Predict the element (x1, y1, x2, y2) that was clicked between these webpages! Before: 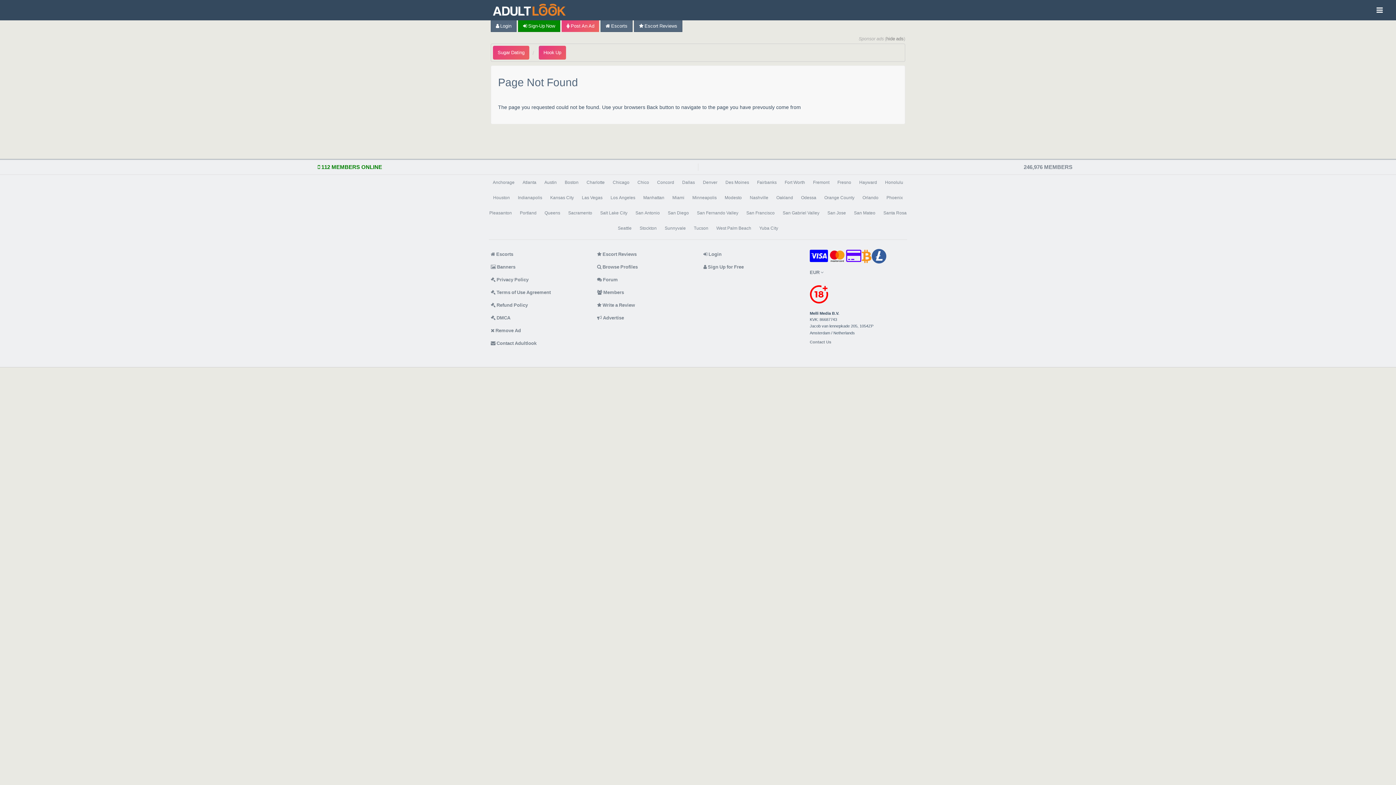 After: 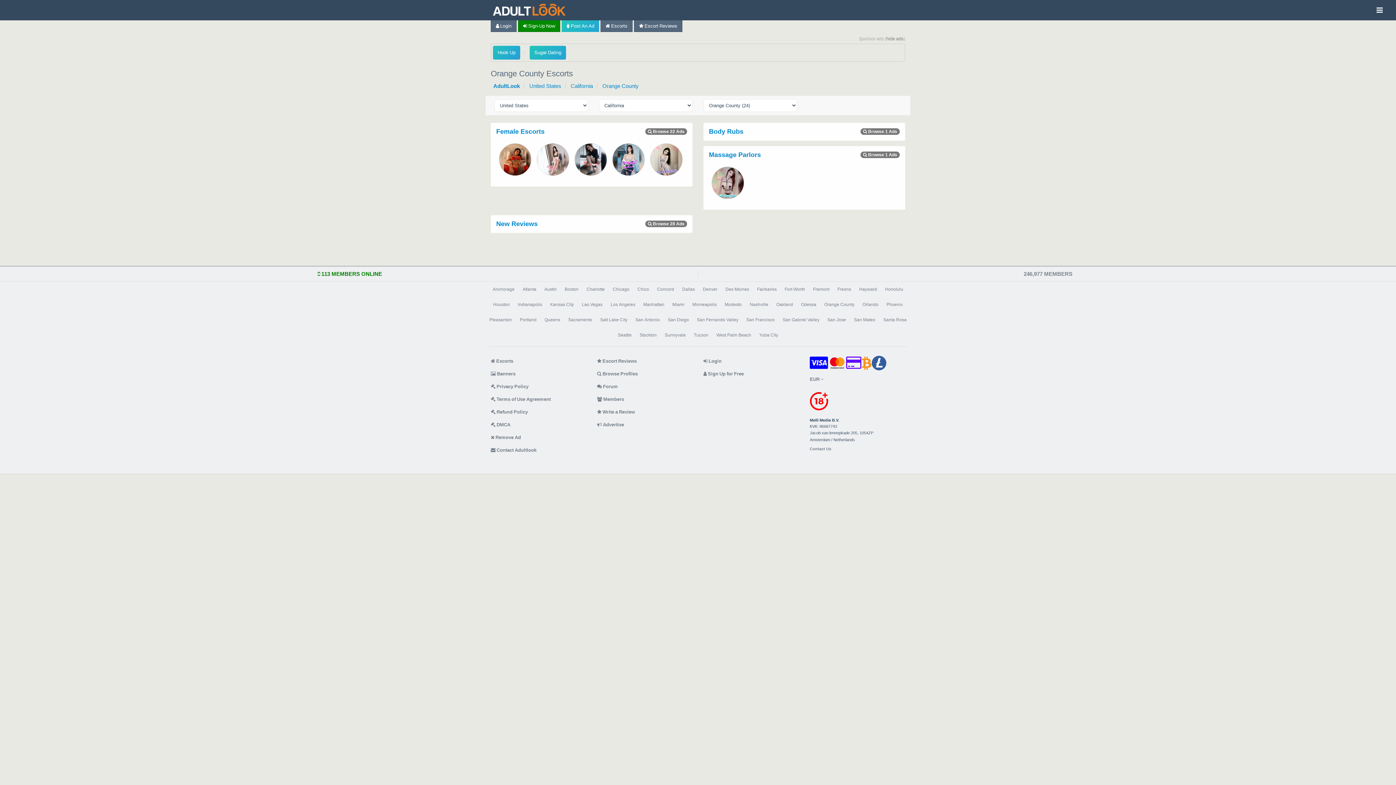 Action: bbox: (821, 190, 858, 205) label: Orange County